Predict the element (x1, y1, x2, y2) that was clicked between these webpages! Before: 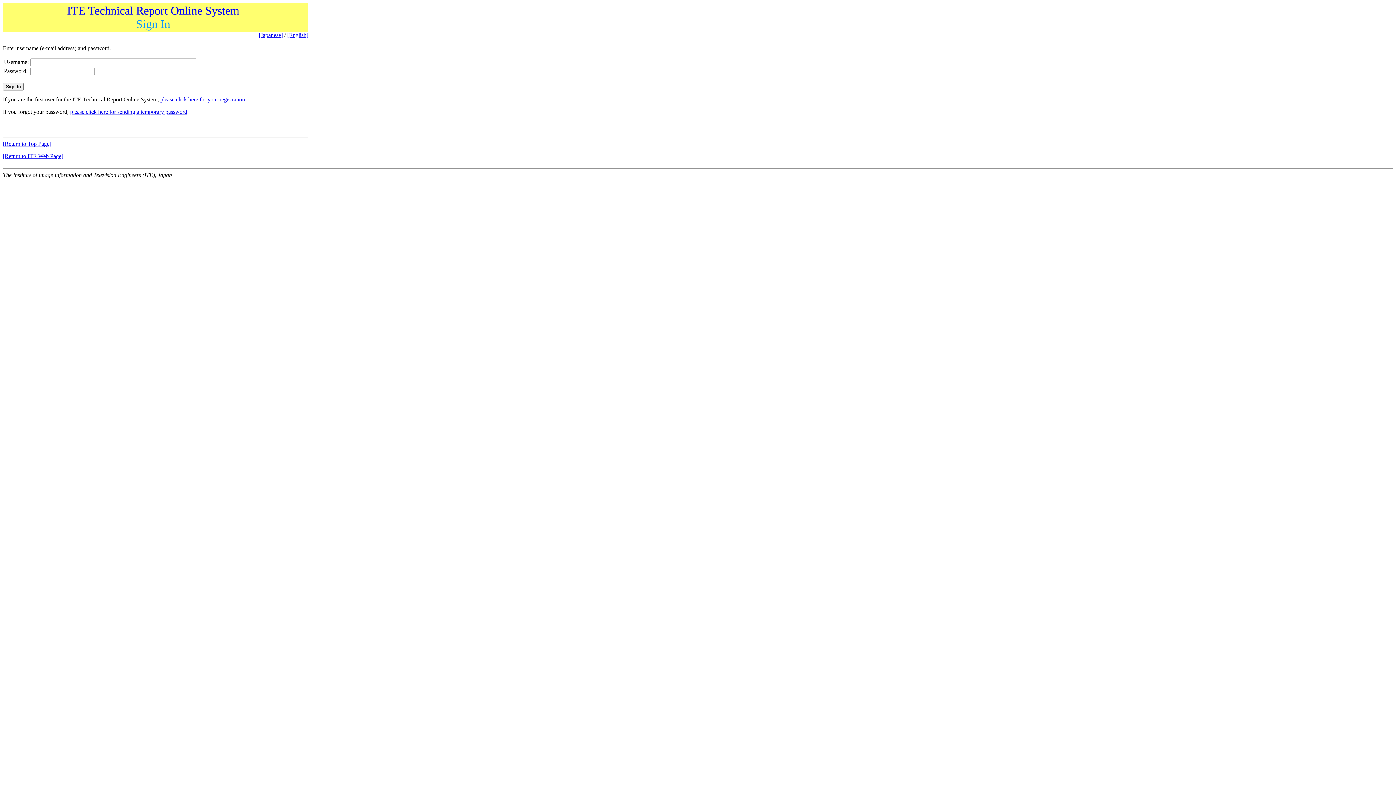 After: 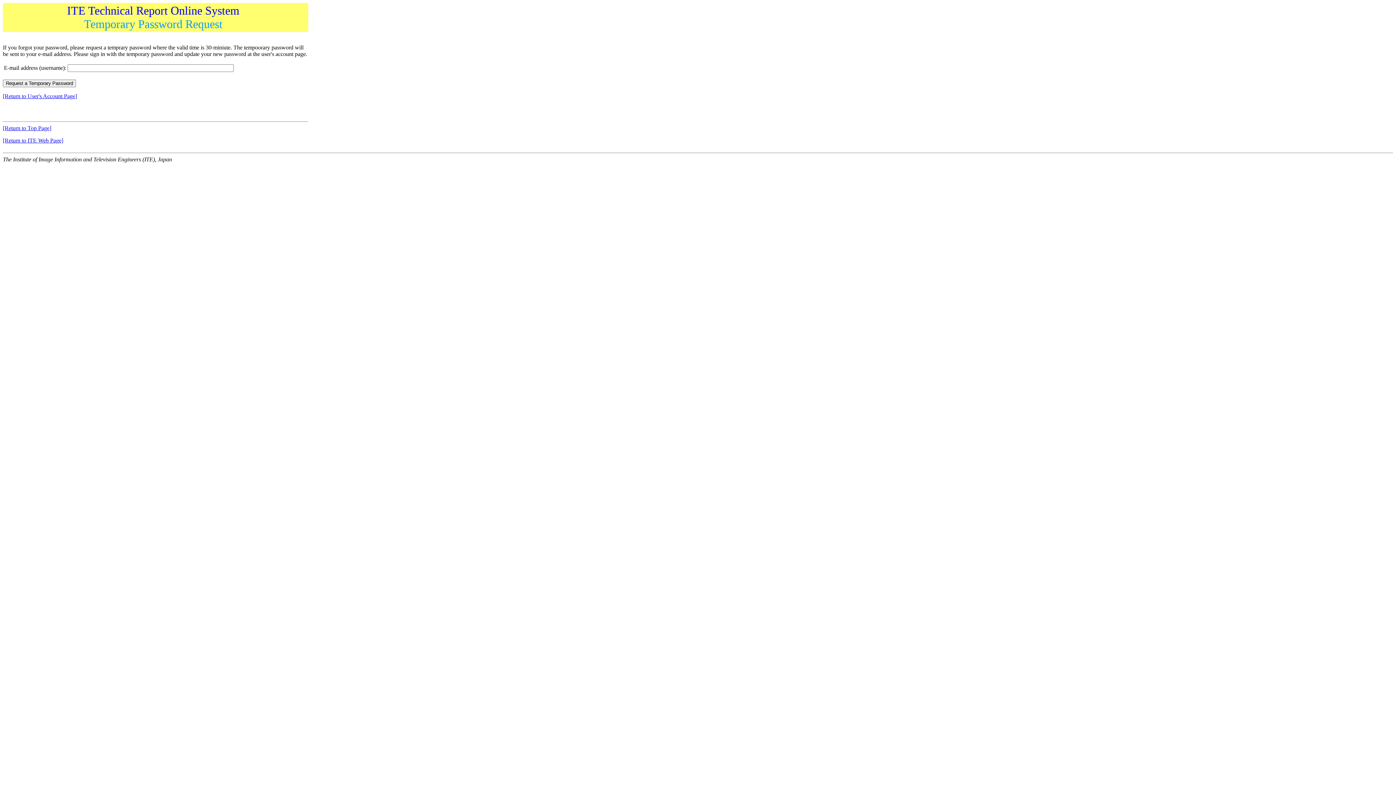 Action: label: please click here for sending a temporary password bbox: (70, 108, 187, 114)